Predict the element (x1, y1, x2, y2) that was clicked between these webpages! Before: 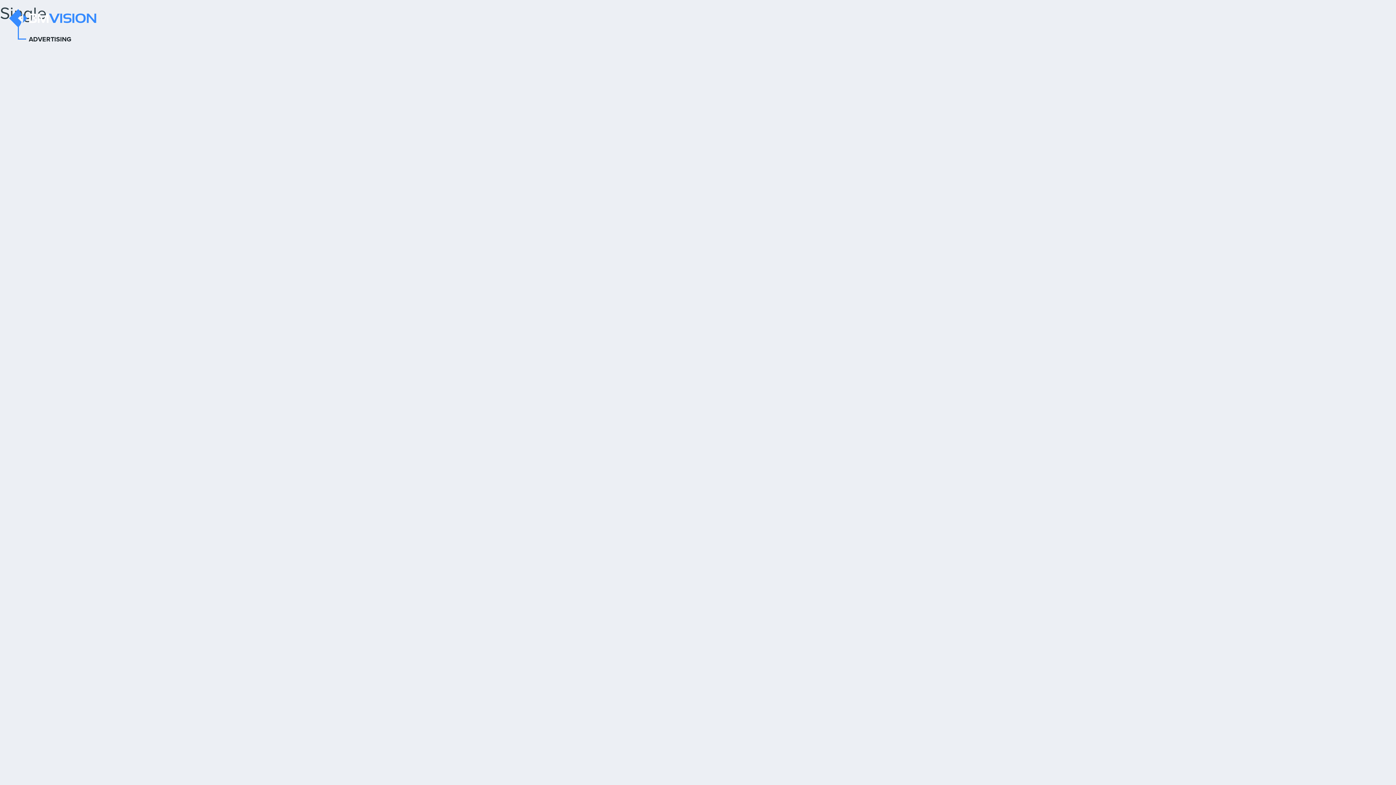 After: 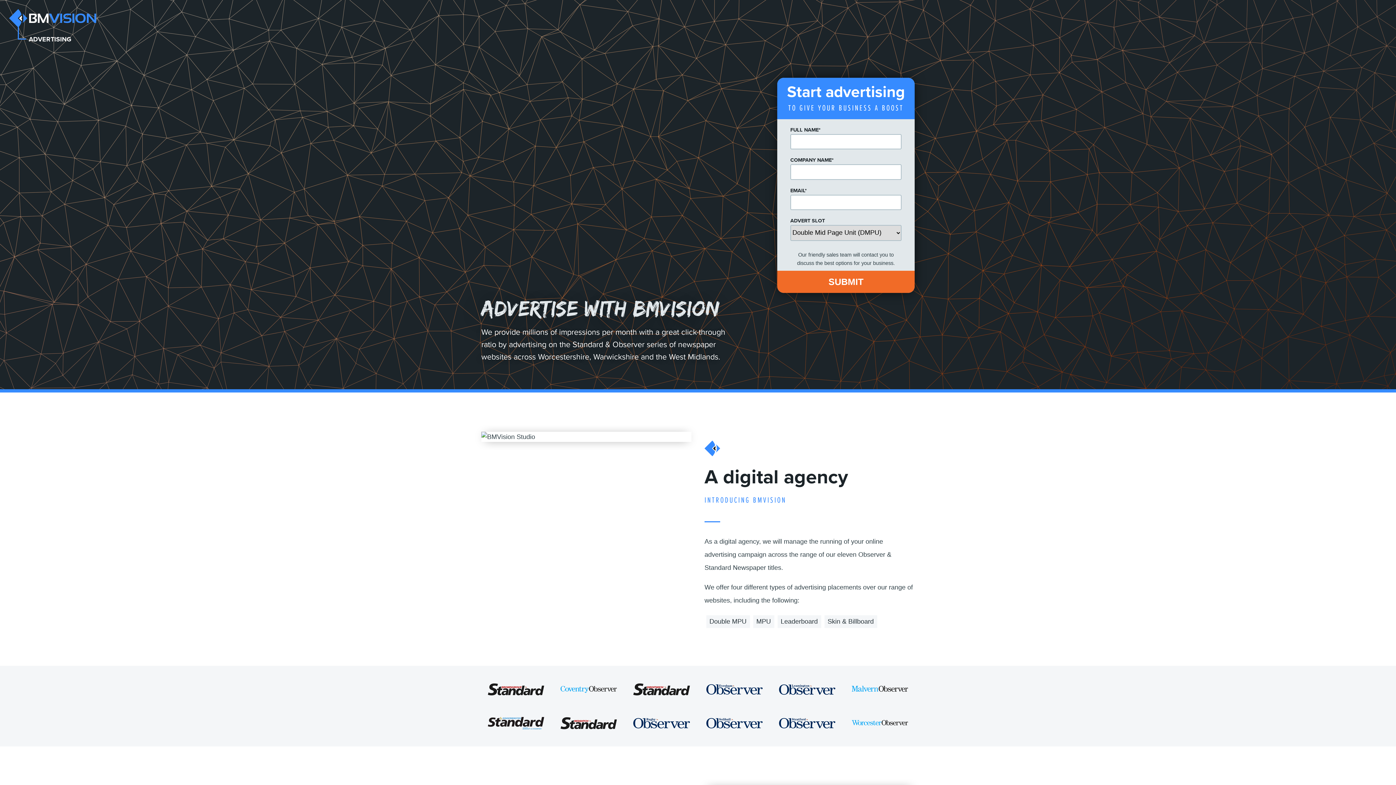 Action: bbox: (18, 34, 81, 44) label: ADVERTISING